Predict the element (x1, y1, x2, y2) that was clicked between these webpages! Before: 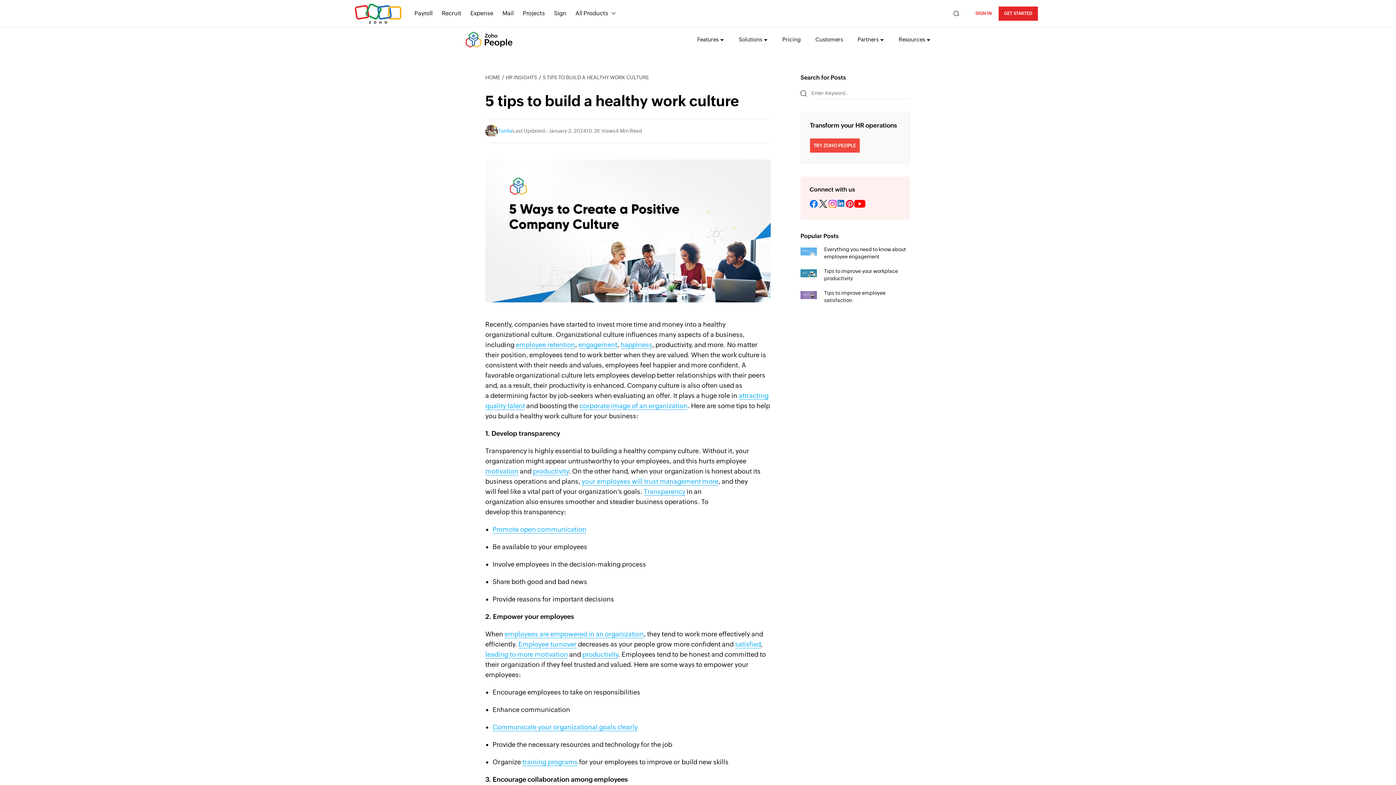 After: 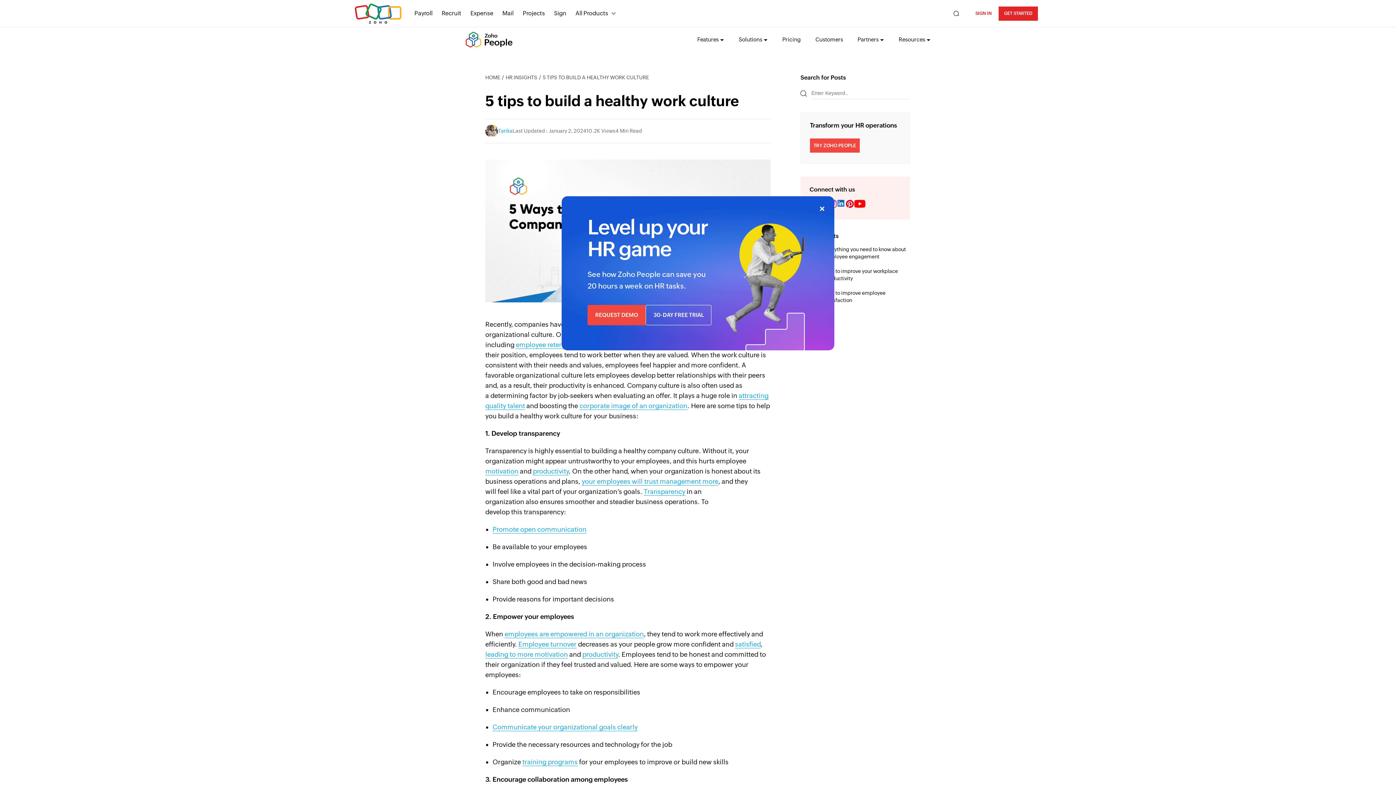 Action: label: Tarika bbox: (498, 127, 512, 134)